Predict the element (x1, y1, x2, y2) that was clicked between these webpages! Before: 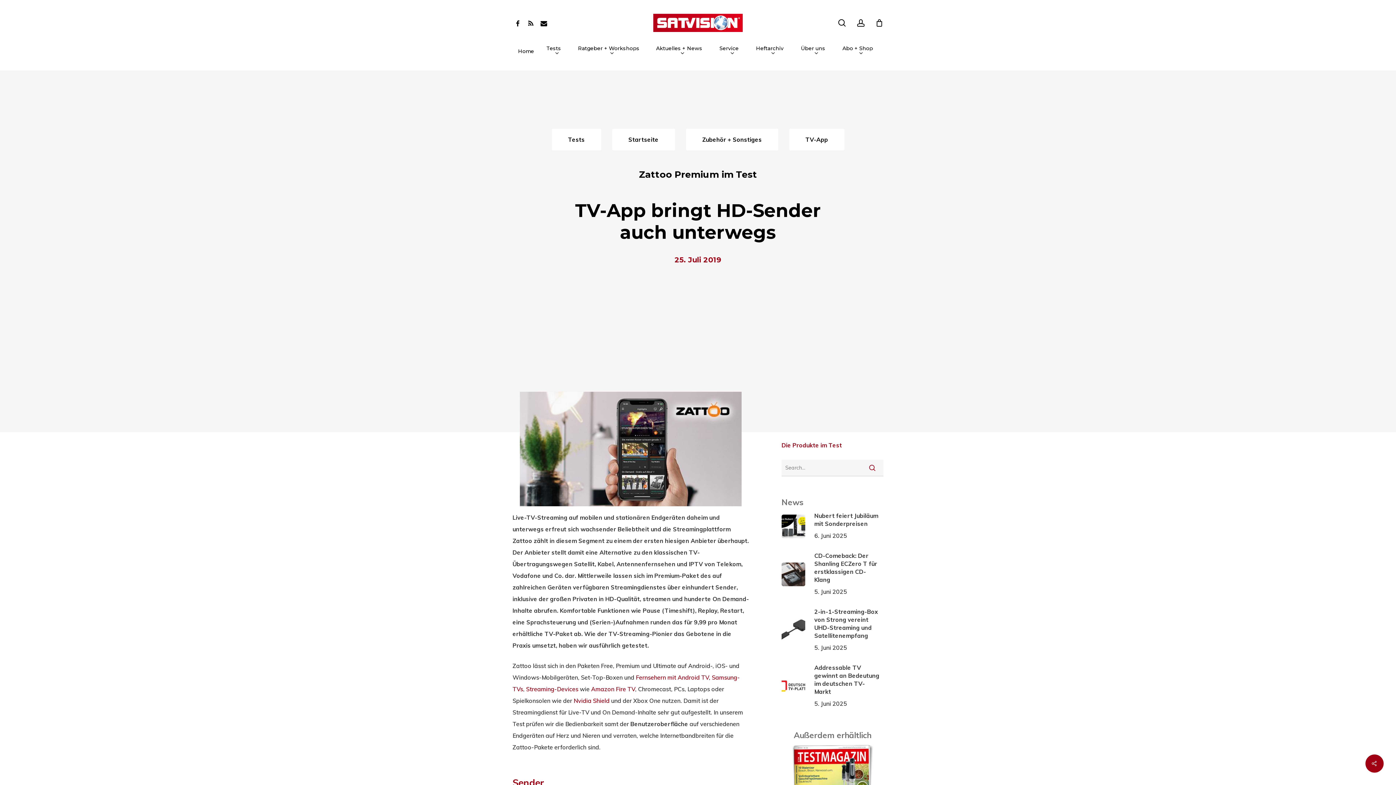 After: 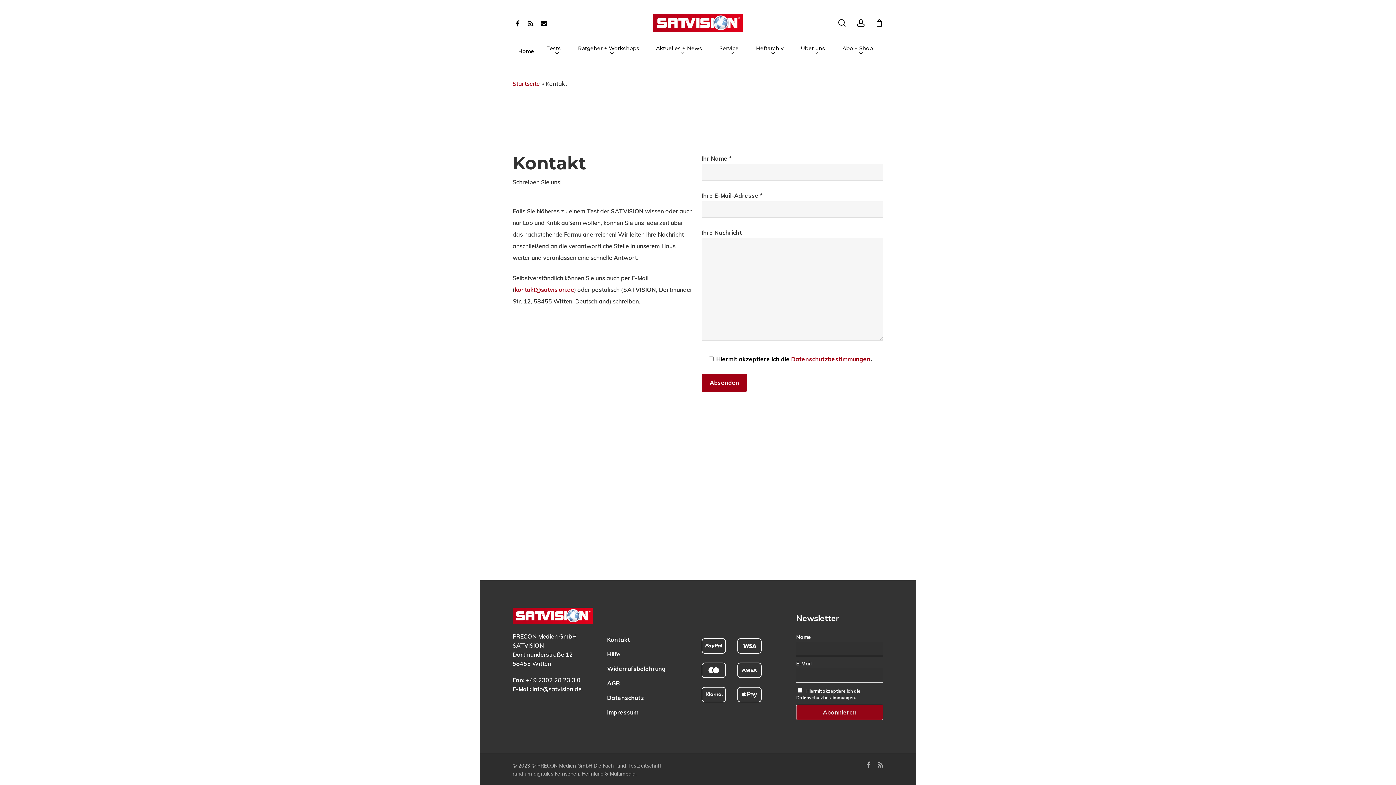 Action: label: email bbox: (537, 18, 550, 27)